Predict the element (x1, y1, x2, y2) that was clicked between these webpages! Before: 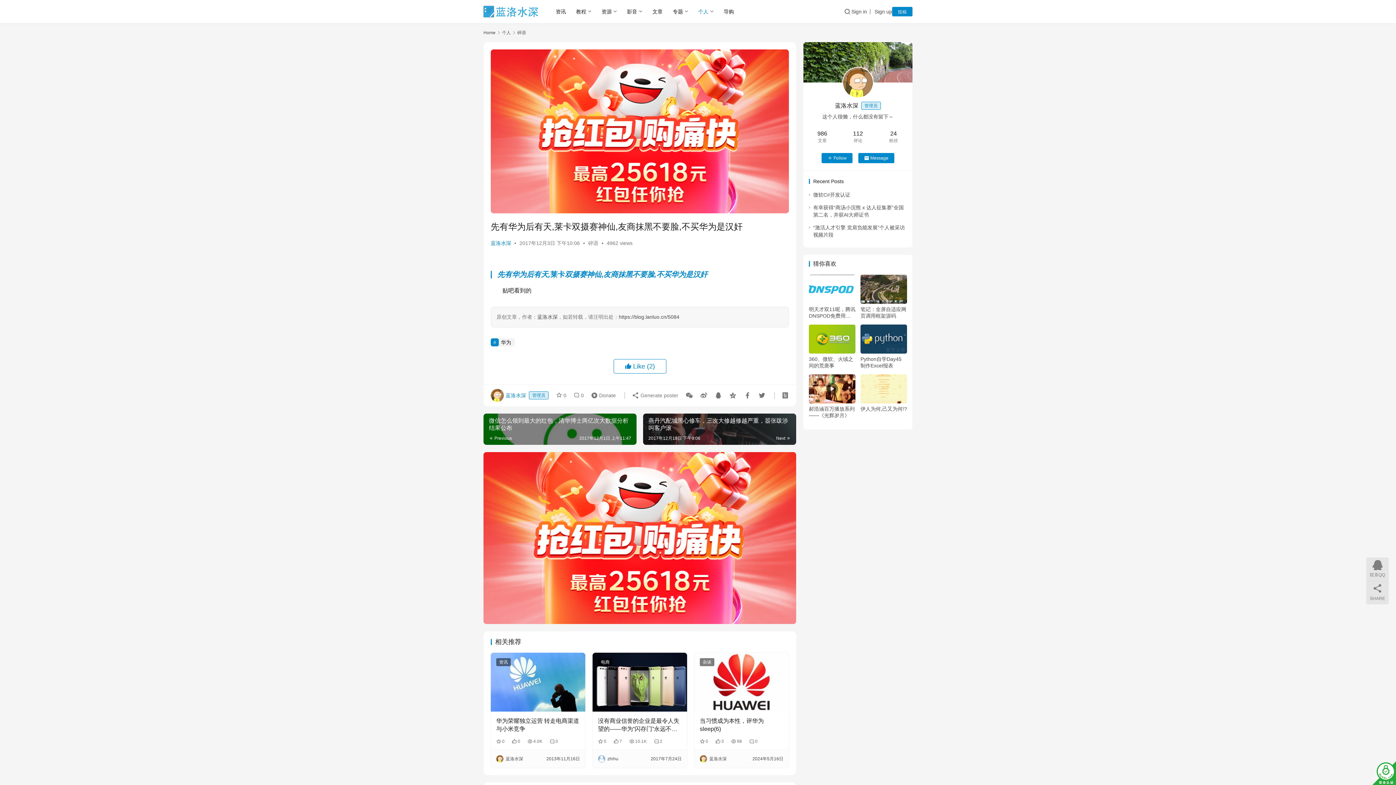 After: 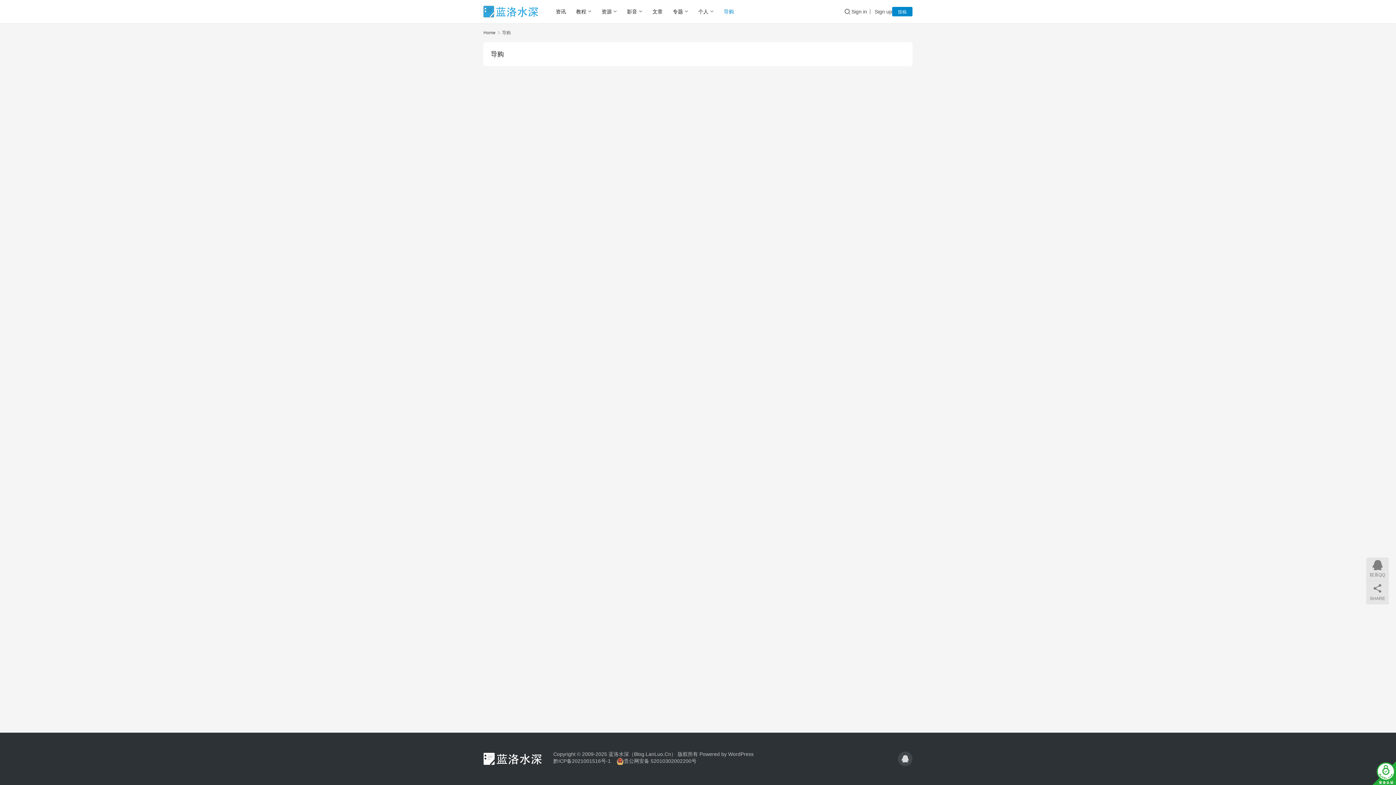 Action: bbox: (718, 0, 739, 23) label: 导购